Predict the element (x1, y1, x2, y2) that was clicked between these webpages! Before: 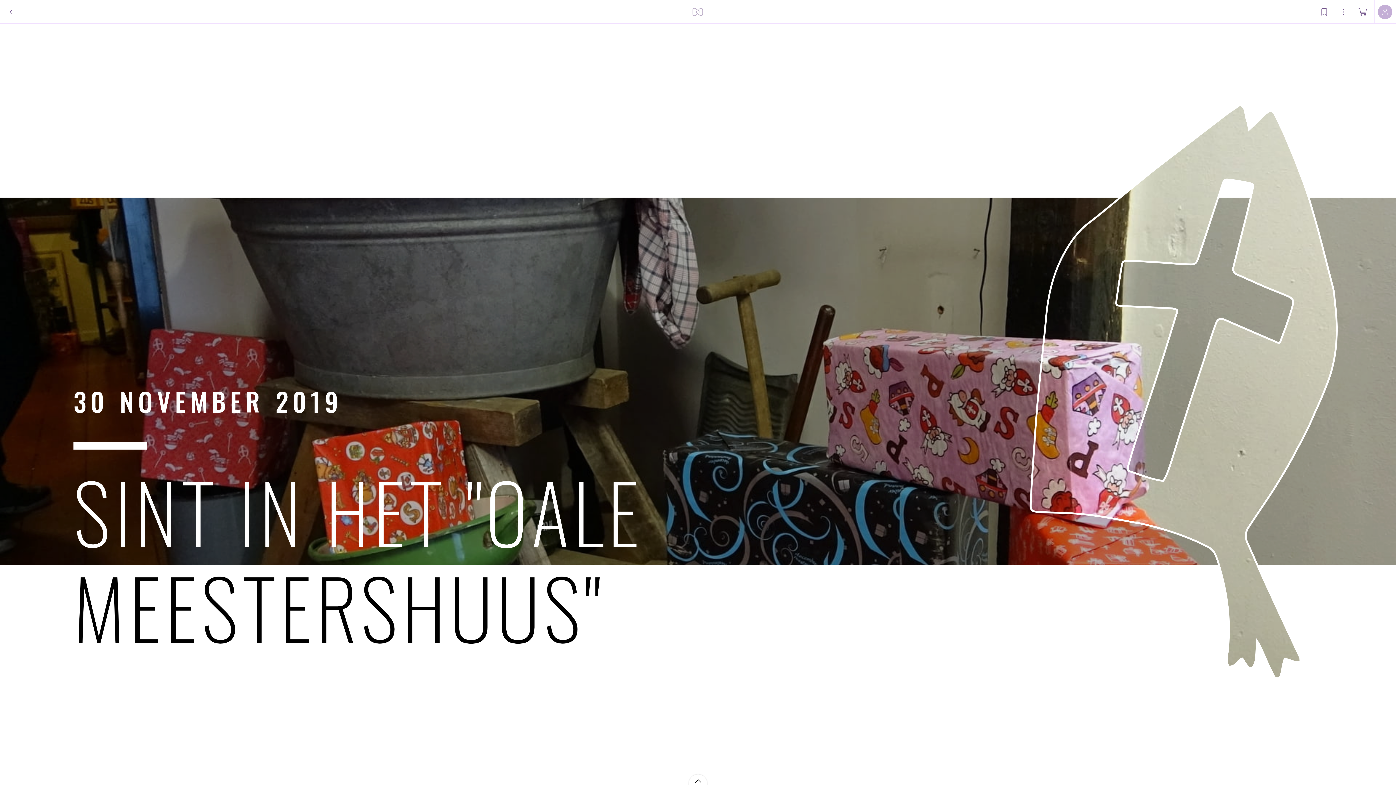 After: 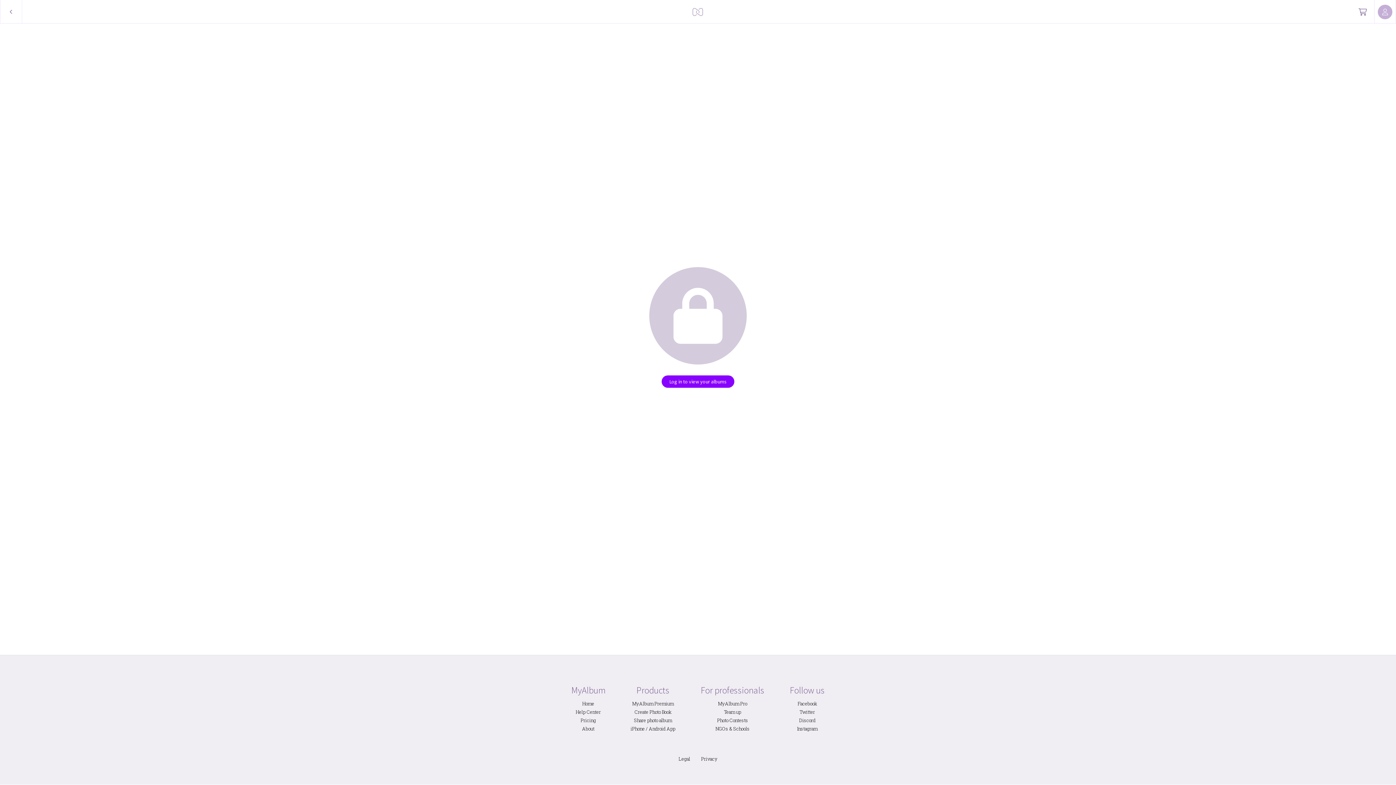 Action: bbox: (689, 0, 707, 23)